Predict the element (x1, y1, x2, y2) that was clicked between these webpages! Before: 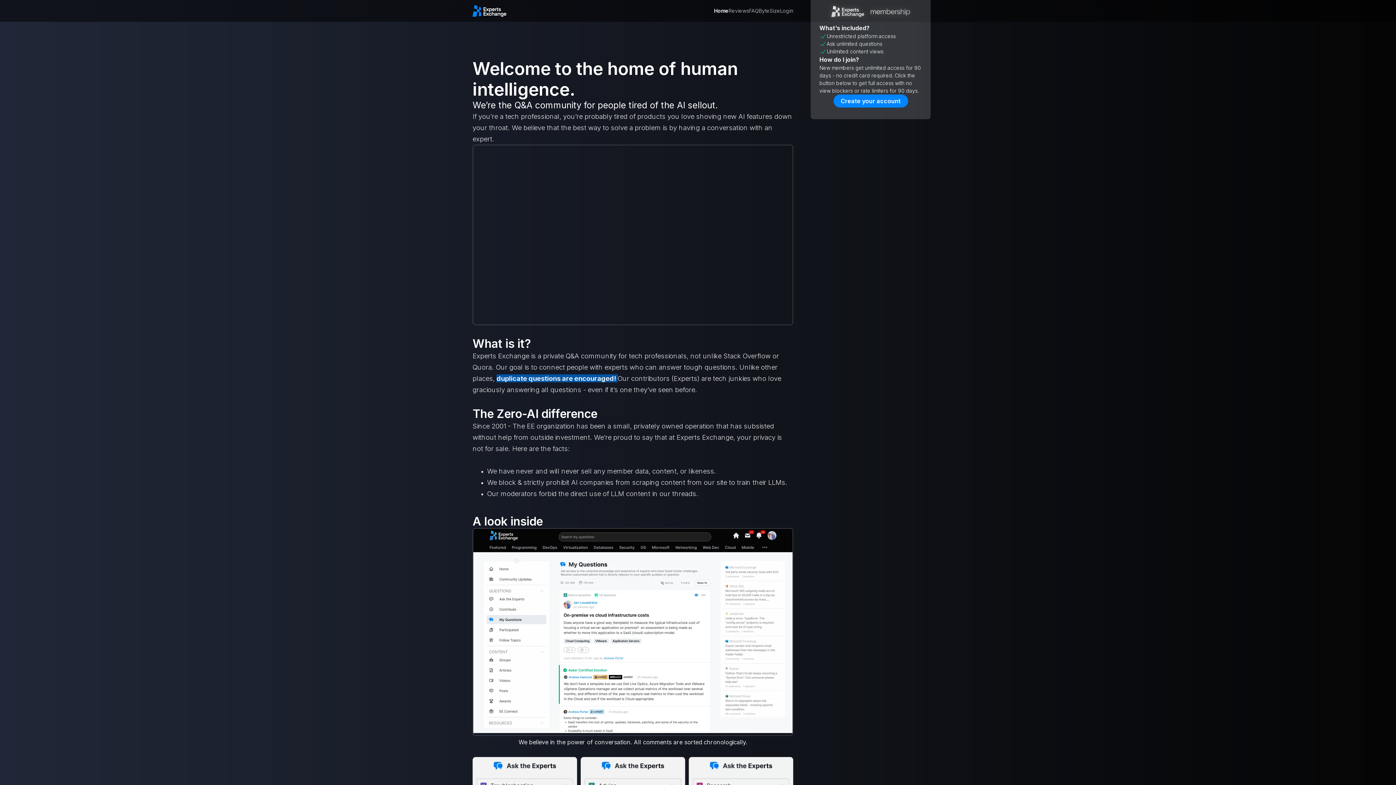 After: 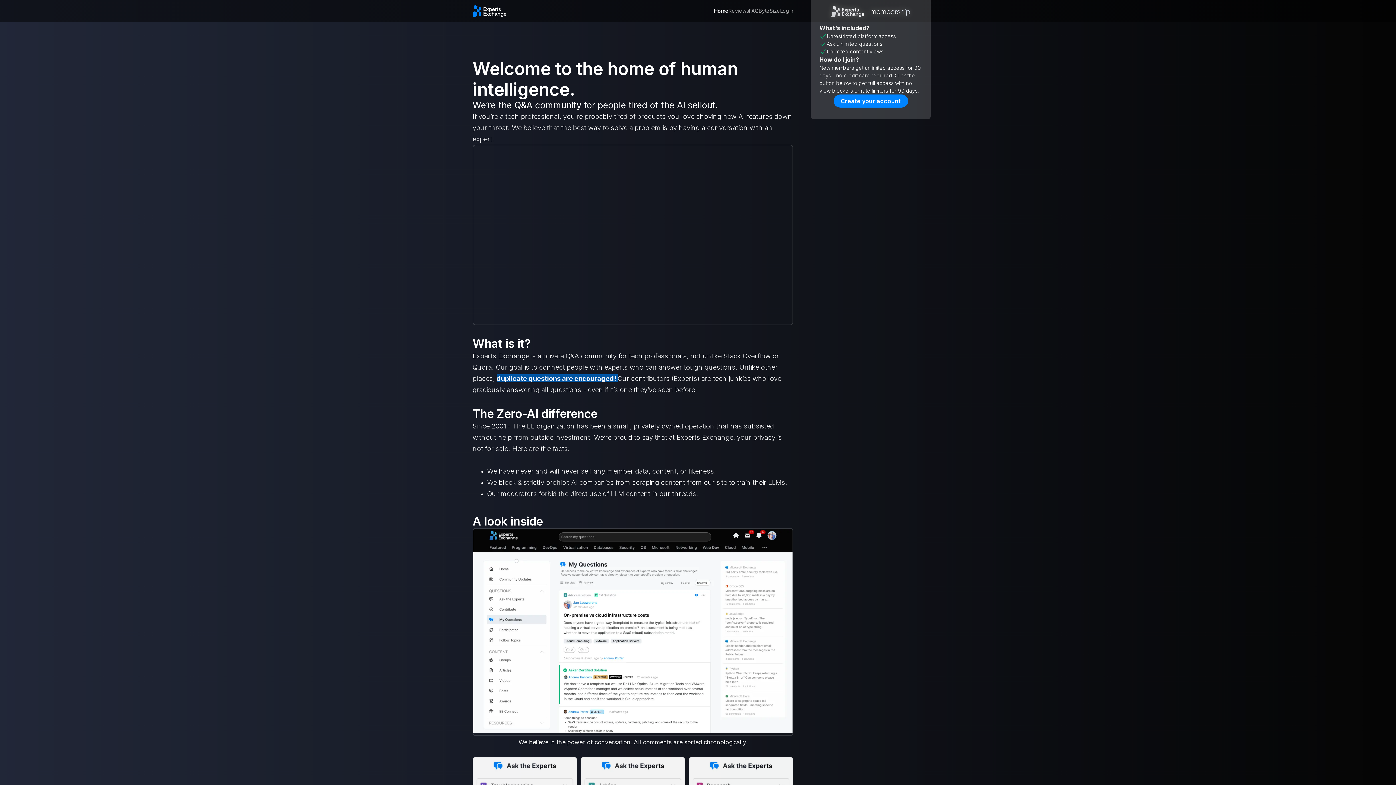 Action: label: Home bbox: (714, 6, 728, 14)